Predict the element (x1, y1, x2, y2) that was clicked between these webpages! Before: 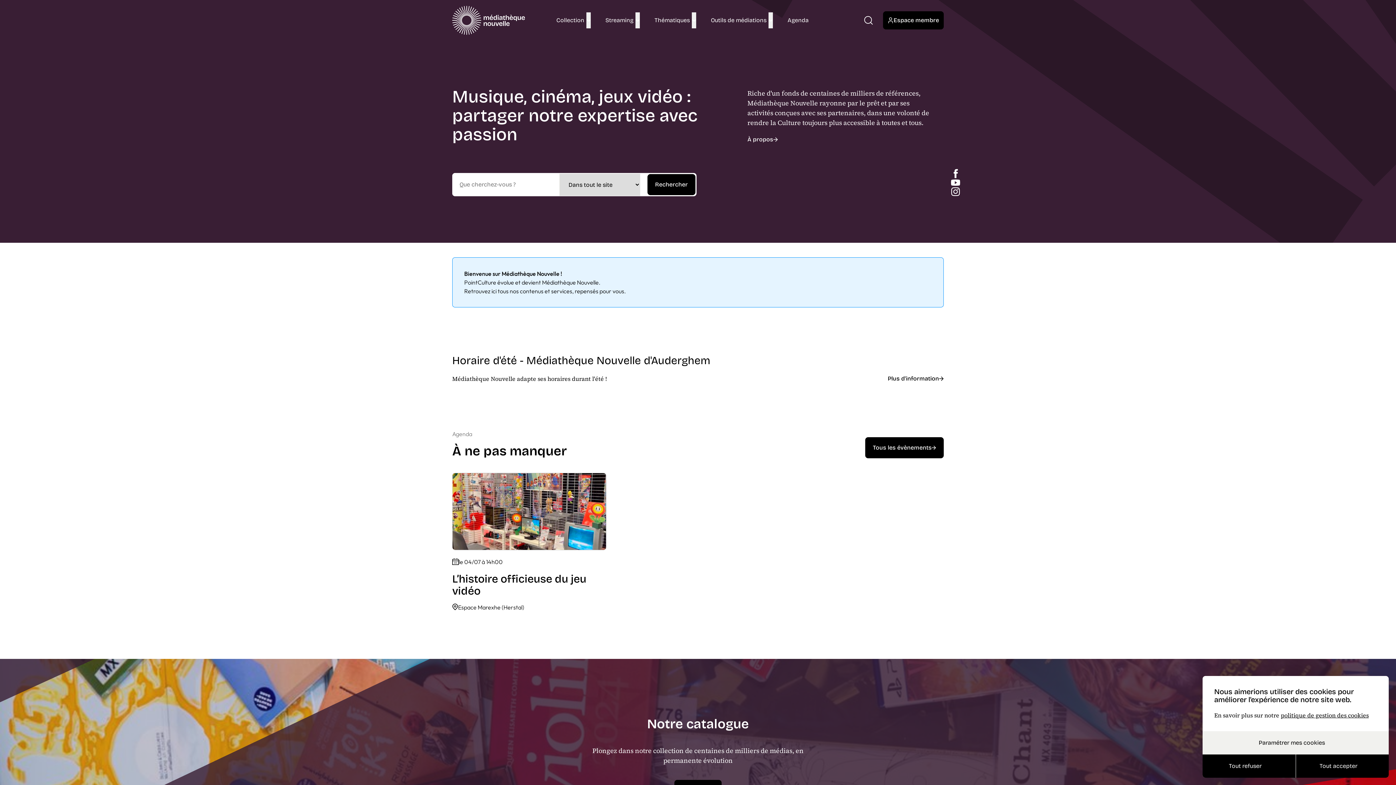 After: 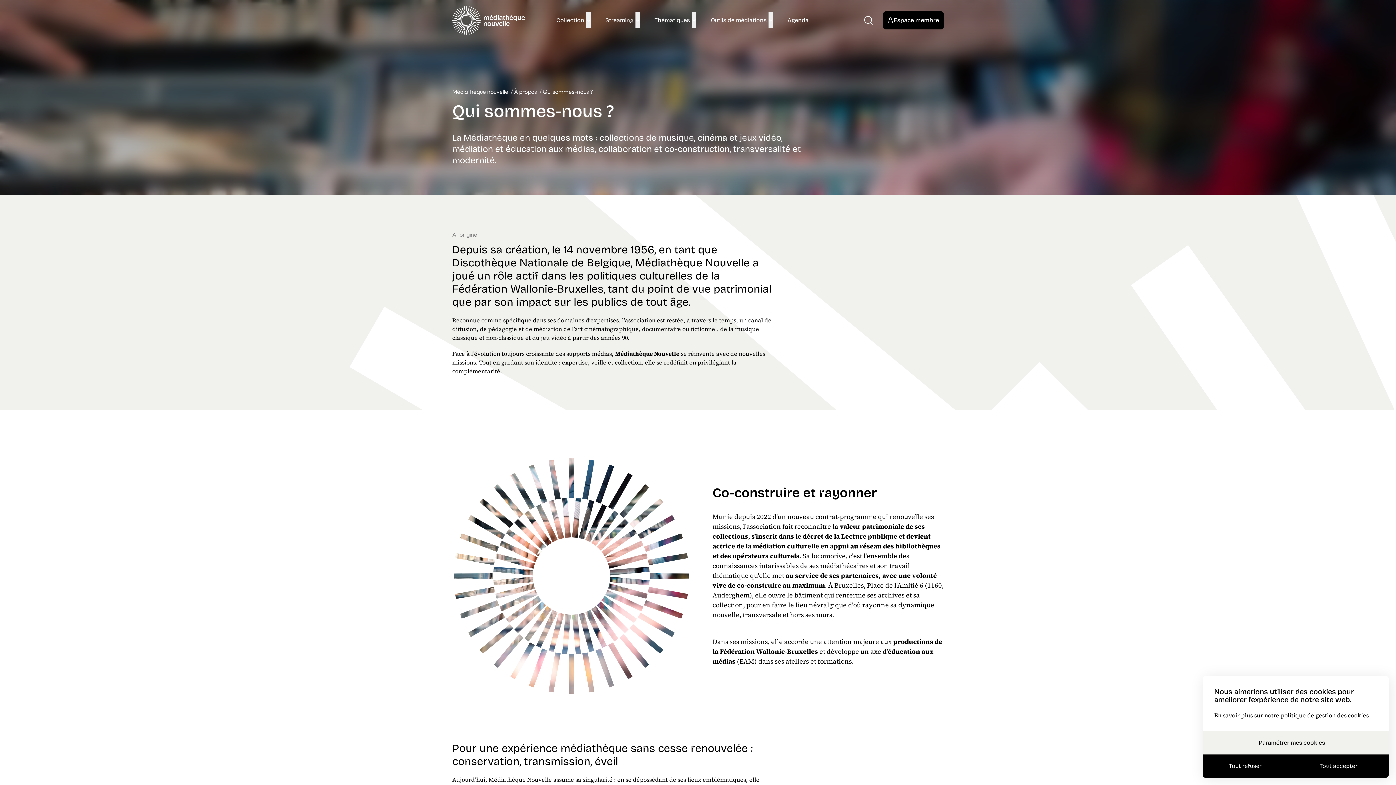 Action: label: À propos bbox: (747, 135, 778, 144)